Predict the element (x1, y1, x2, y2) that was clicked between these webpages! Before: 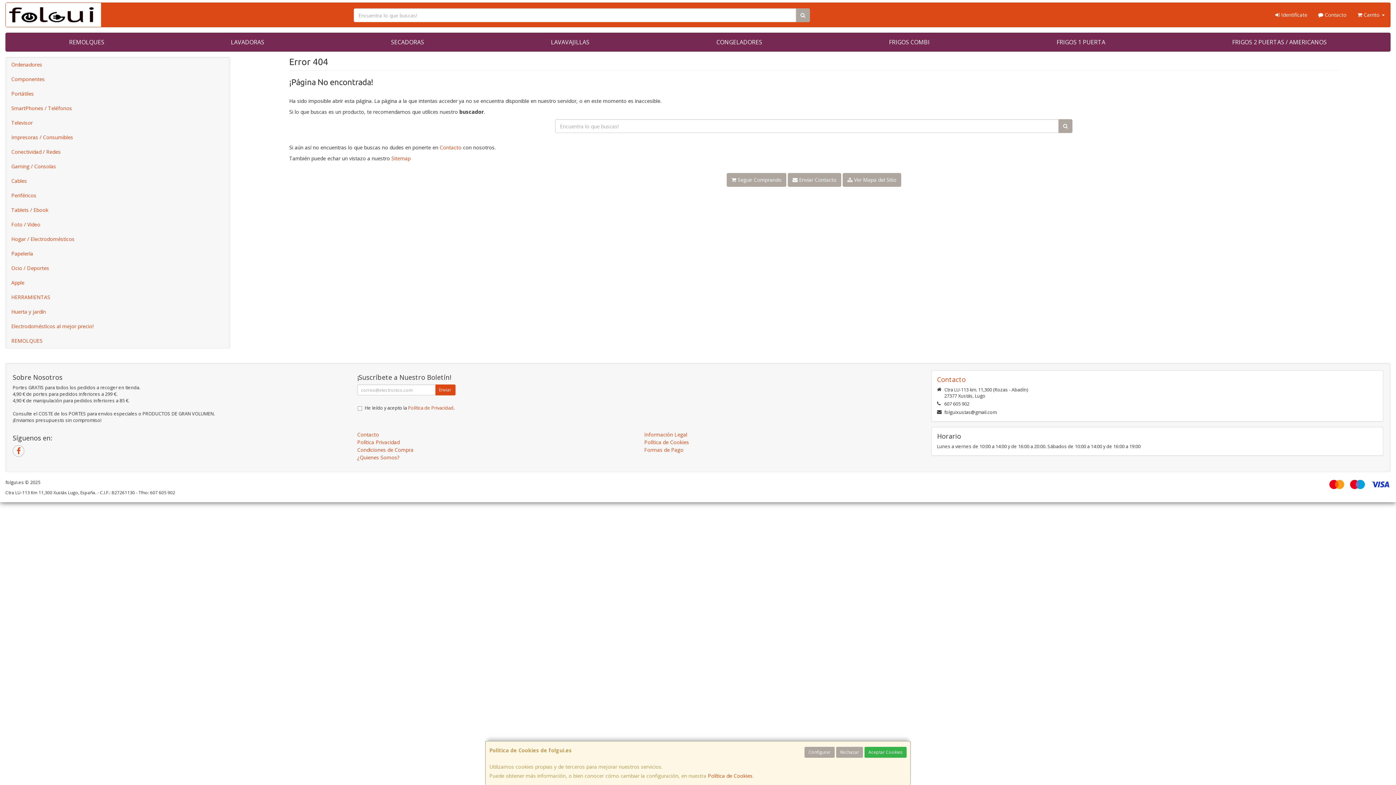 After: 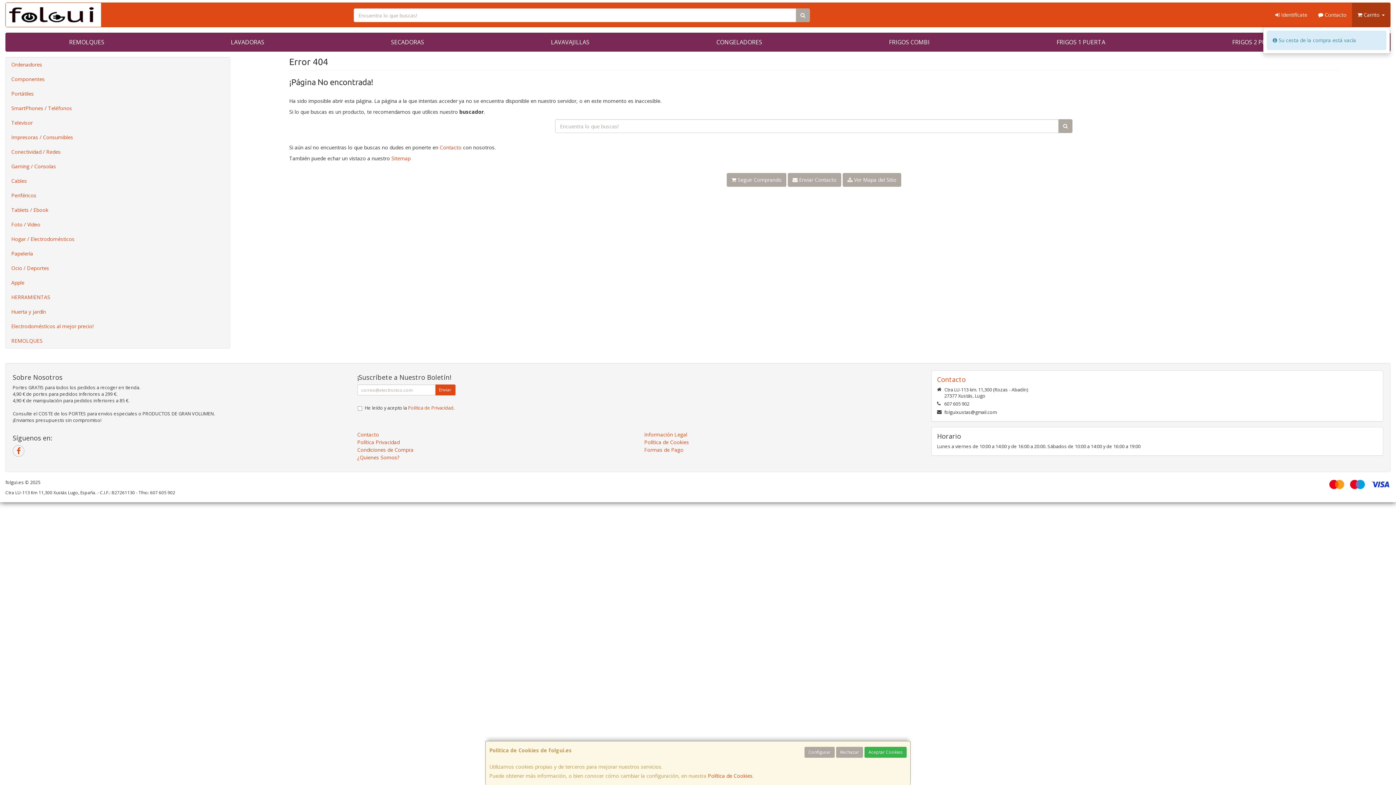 Action: bbox: (1352, 2, 1390, 26) label:  Carrito 